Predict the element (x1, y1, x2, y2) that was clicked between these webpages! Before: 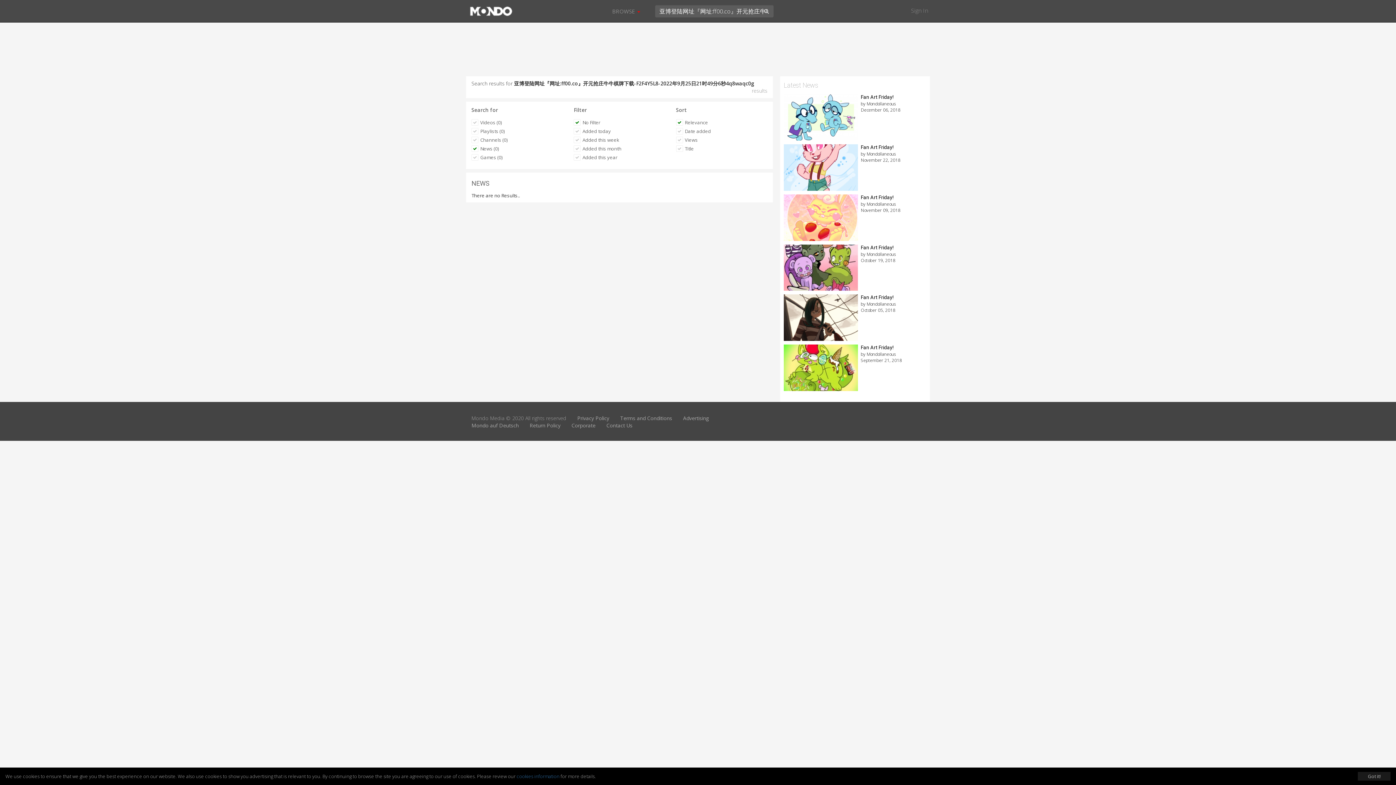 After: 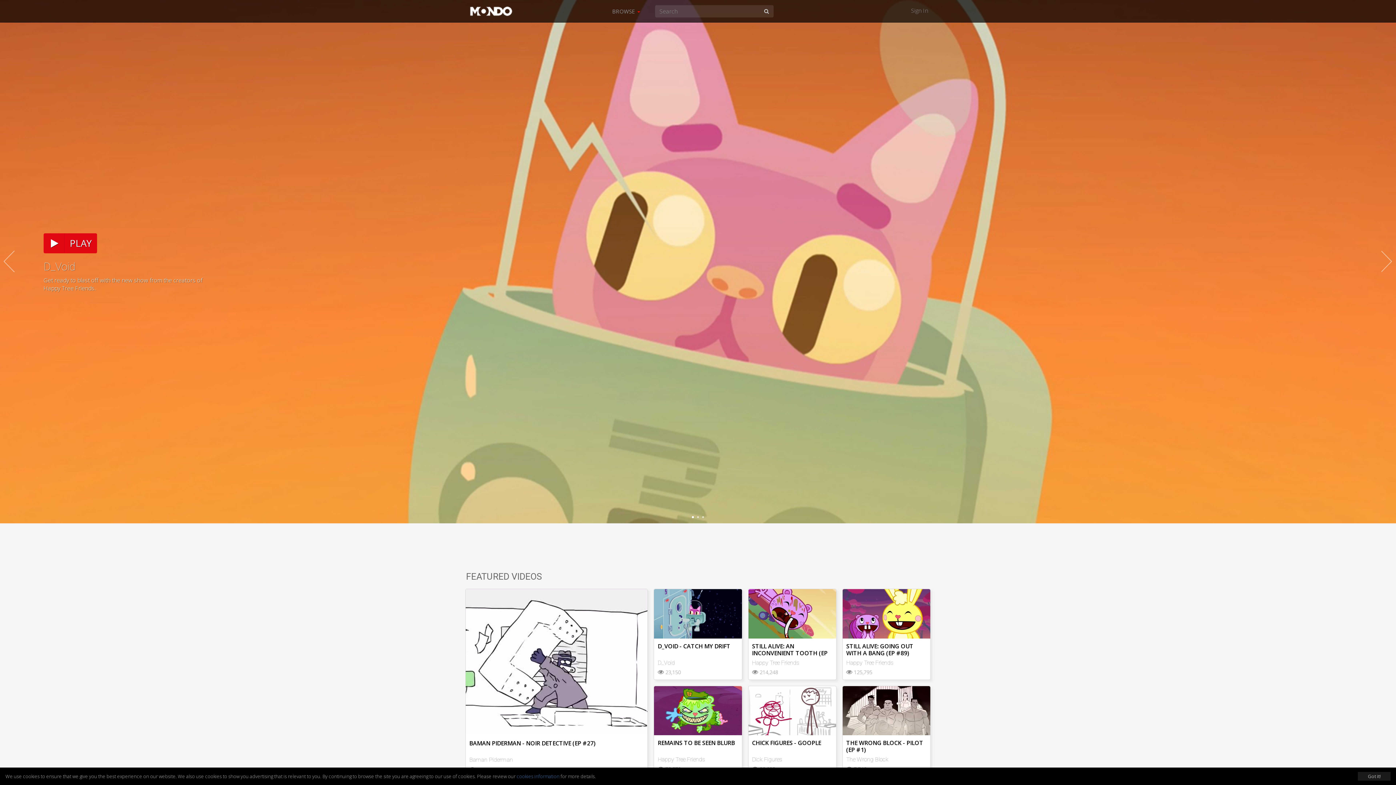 Action: bbox: (468, 2, 514, 18)